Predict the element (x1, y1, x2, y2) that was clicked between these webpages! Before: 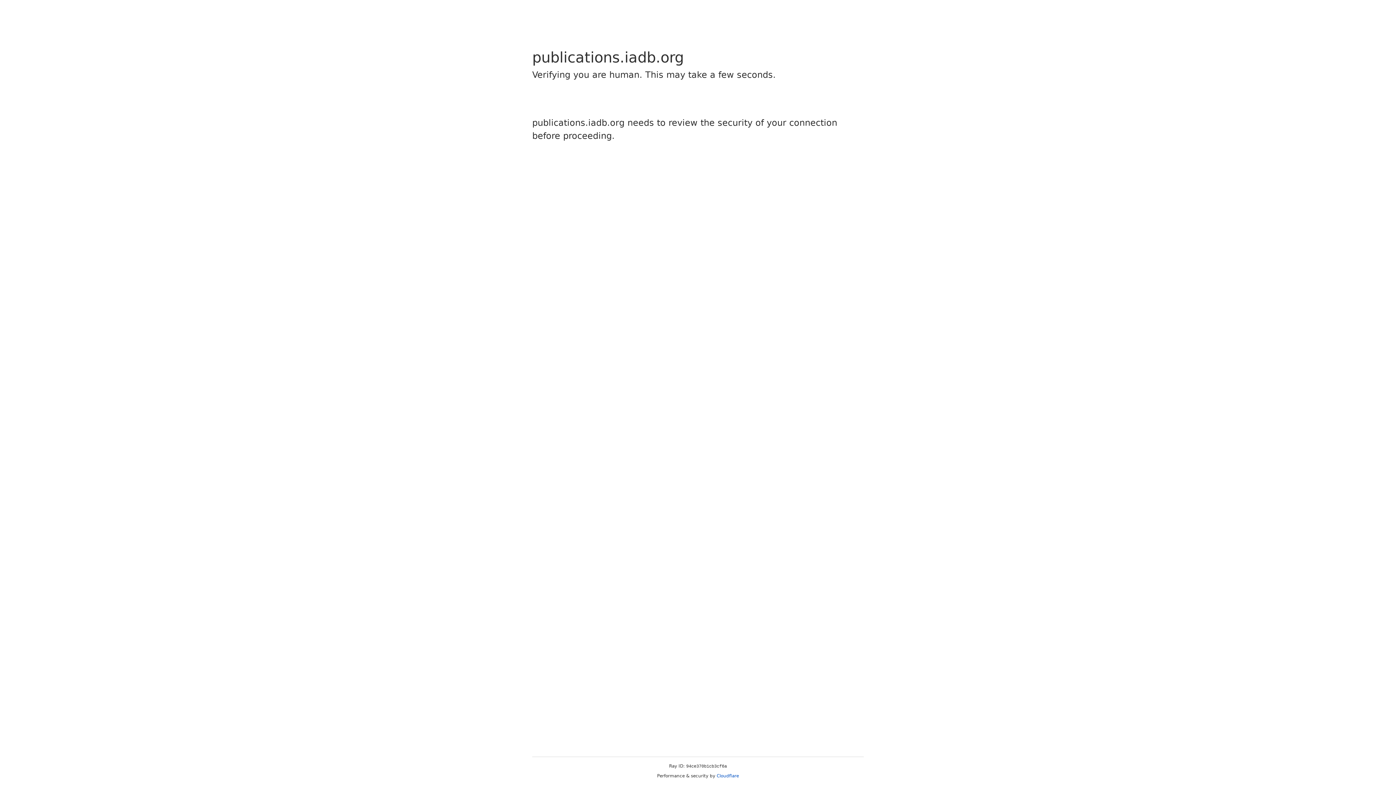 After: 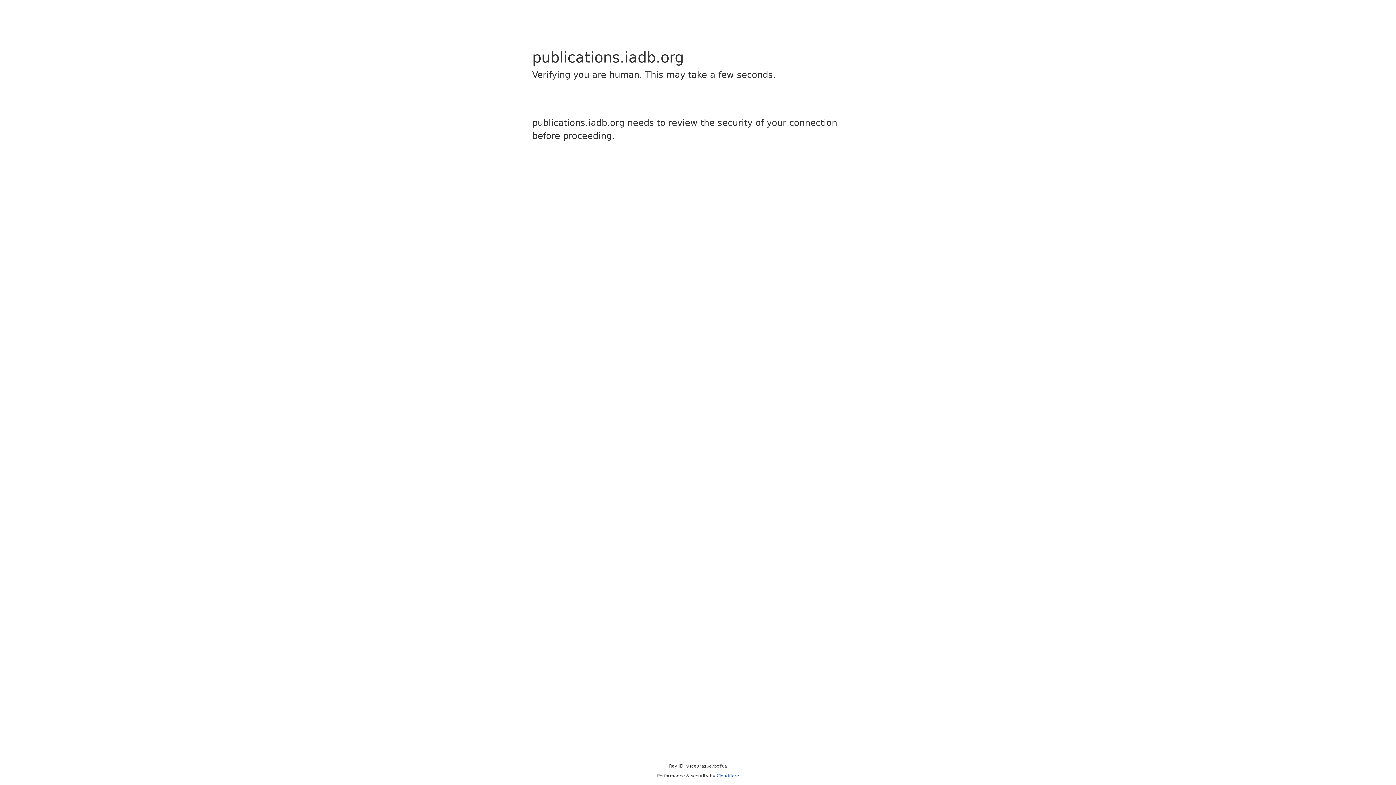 Action: bbox: (716, 773, 739, 778) label: Cloudflare